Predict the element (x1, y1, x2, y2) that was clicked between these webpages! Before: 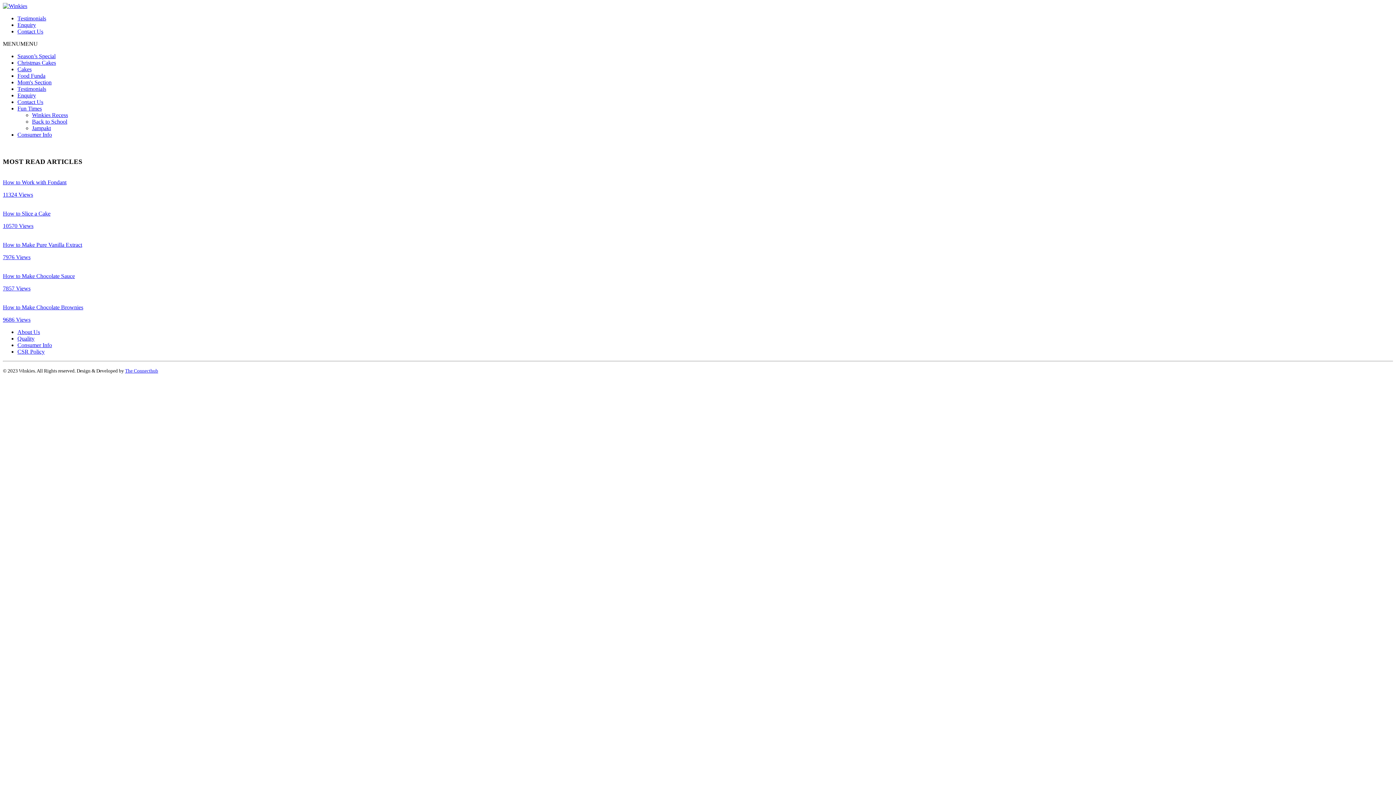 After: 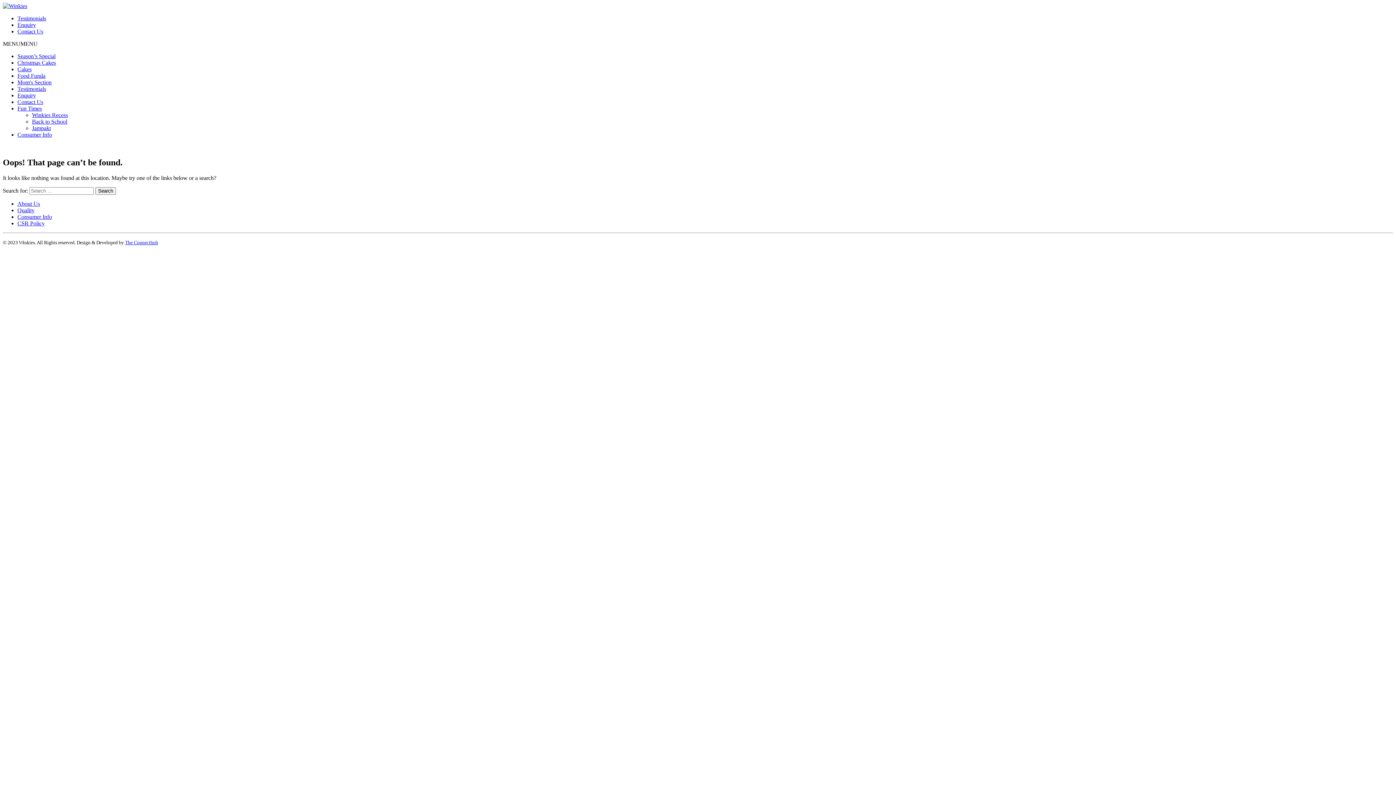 Action: label: Consumer Info bbox: (17, 342, 52, 348)